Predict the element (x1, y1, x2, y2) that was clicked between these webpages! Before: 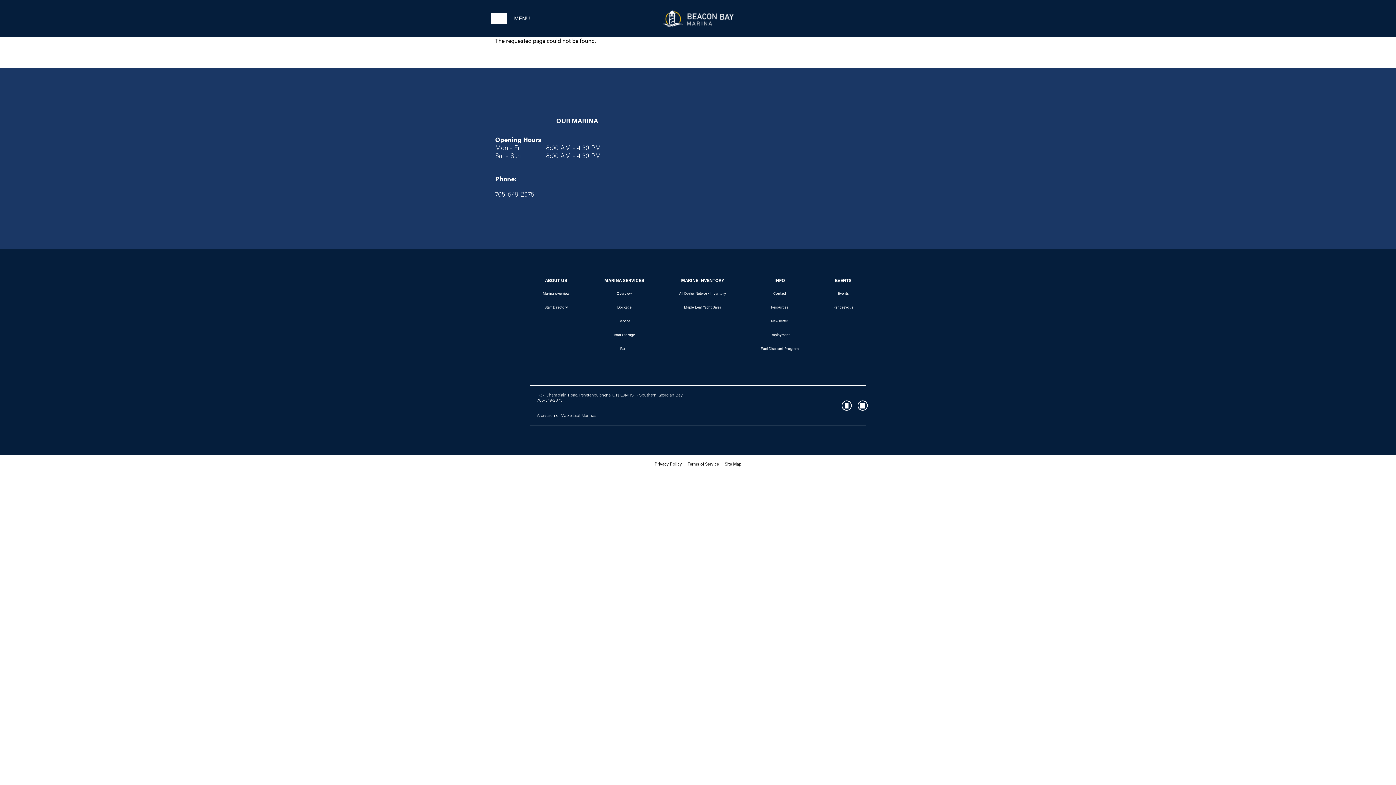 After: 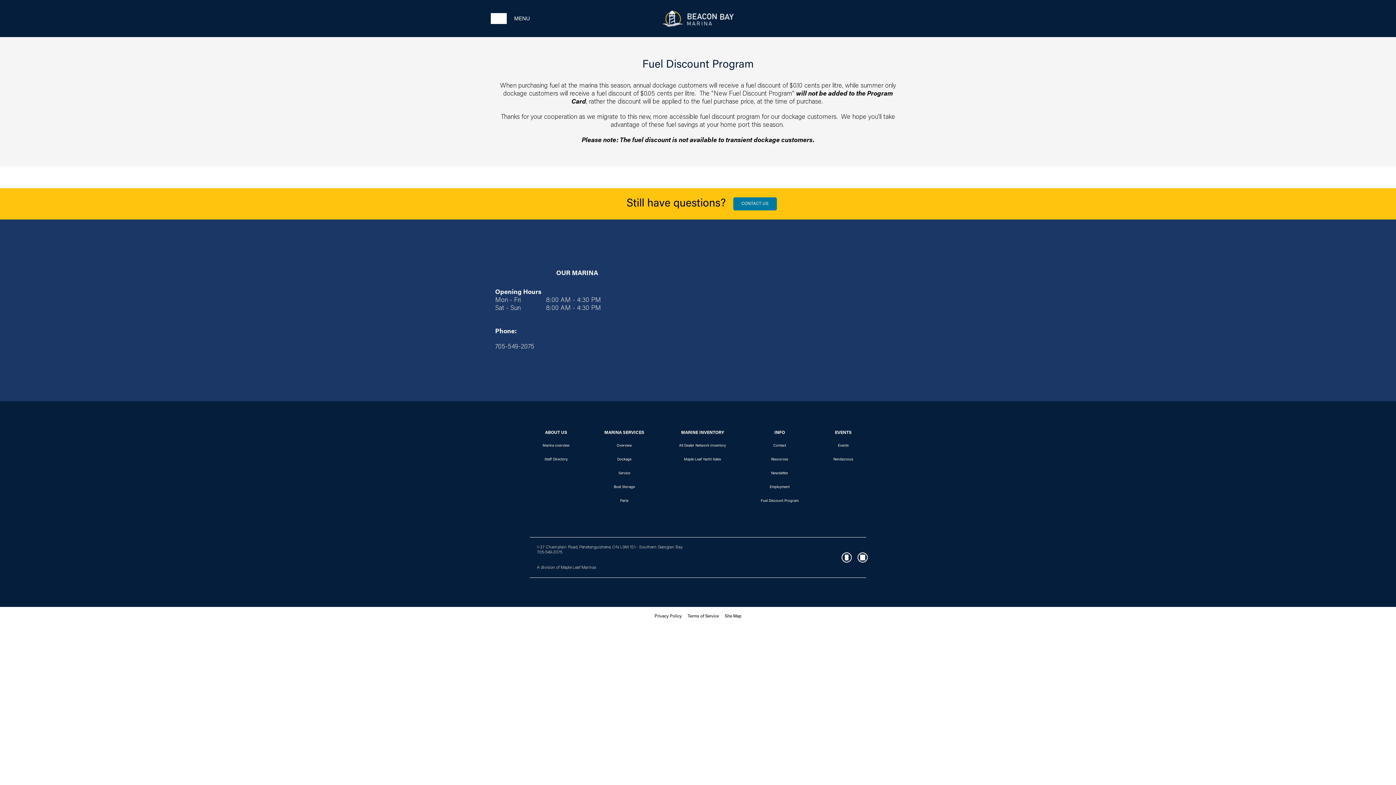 Action: label: Fuel Discount Program bbox: (747, 346, 811, 352)